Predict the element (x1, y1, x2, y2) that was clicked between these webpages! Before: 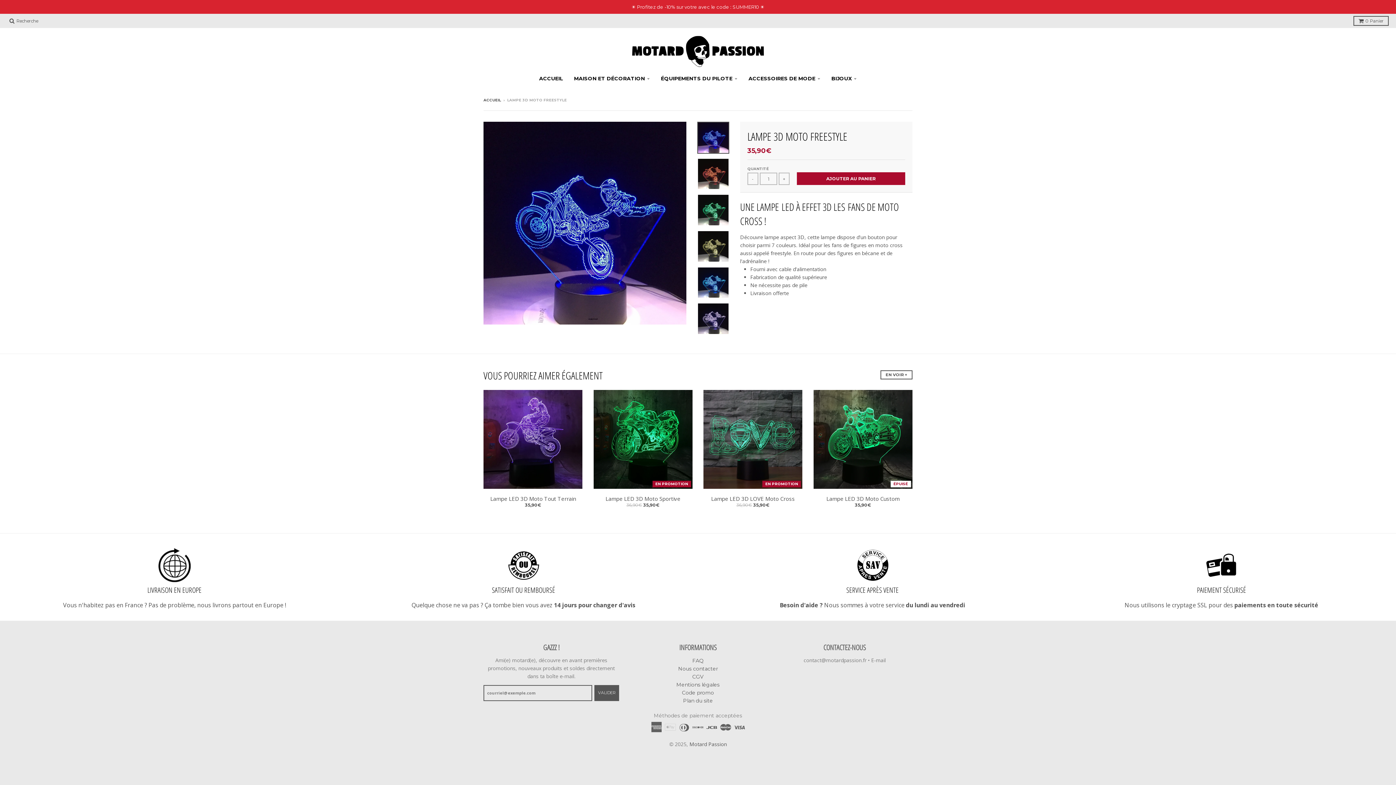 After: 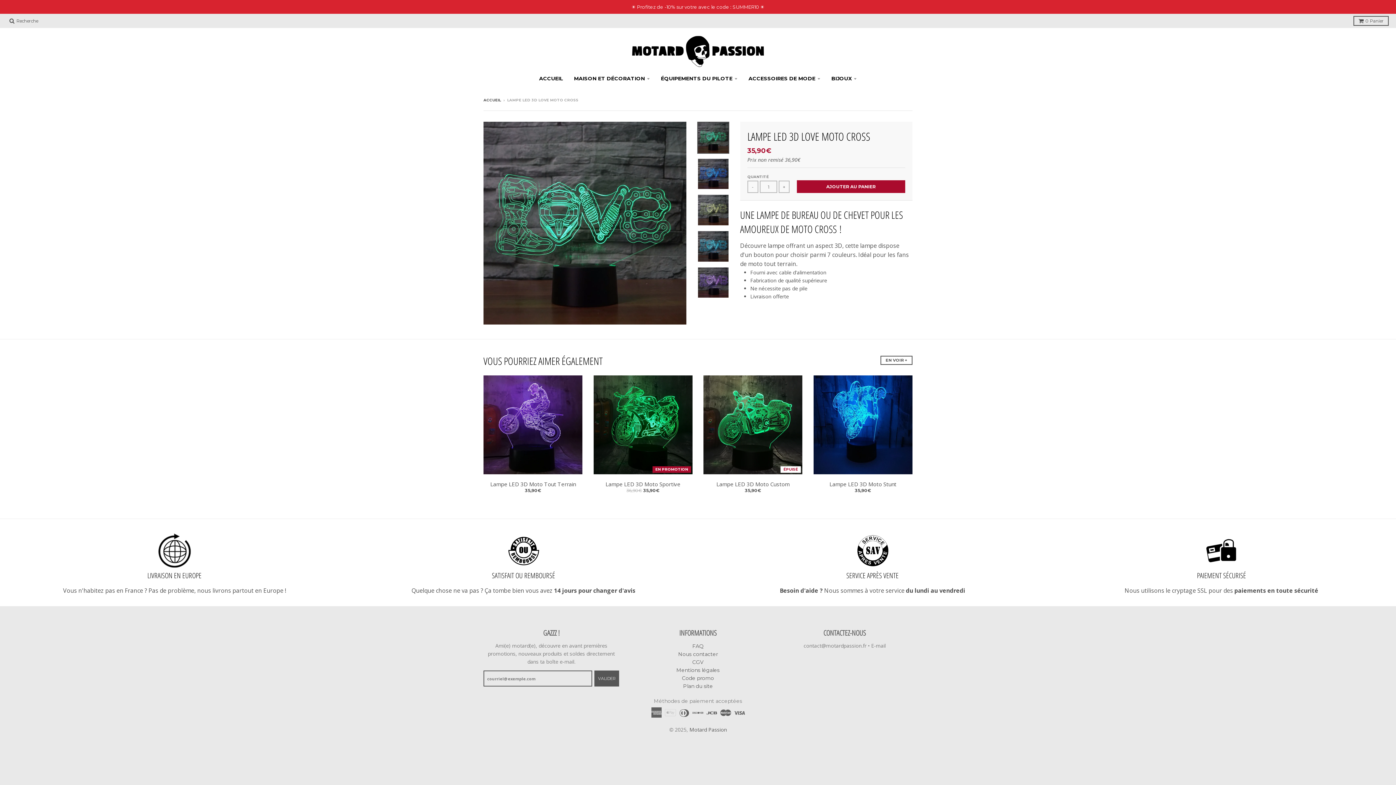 Action: label: Lampe LED 3D LOVE Moto Cross bbox: (711, 495, 795, 502)